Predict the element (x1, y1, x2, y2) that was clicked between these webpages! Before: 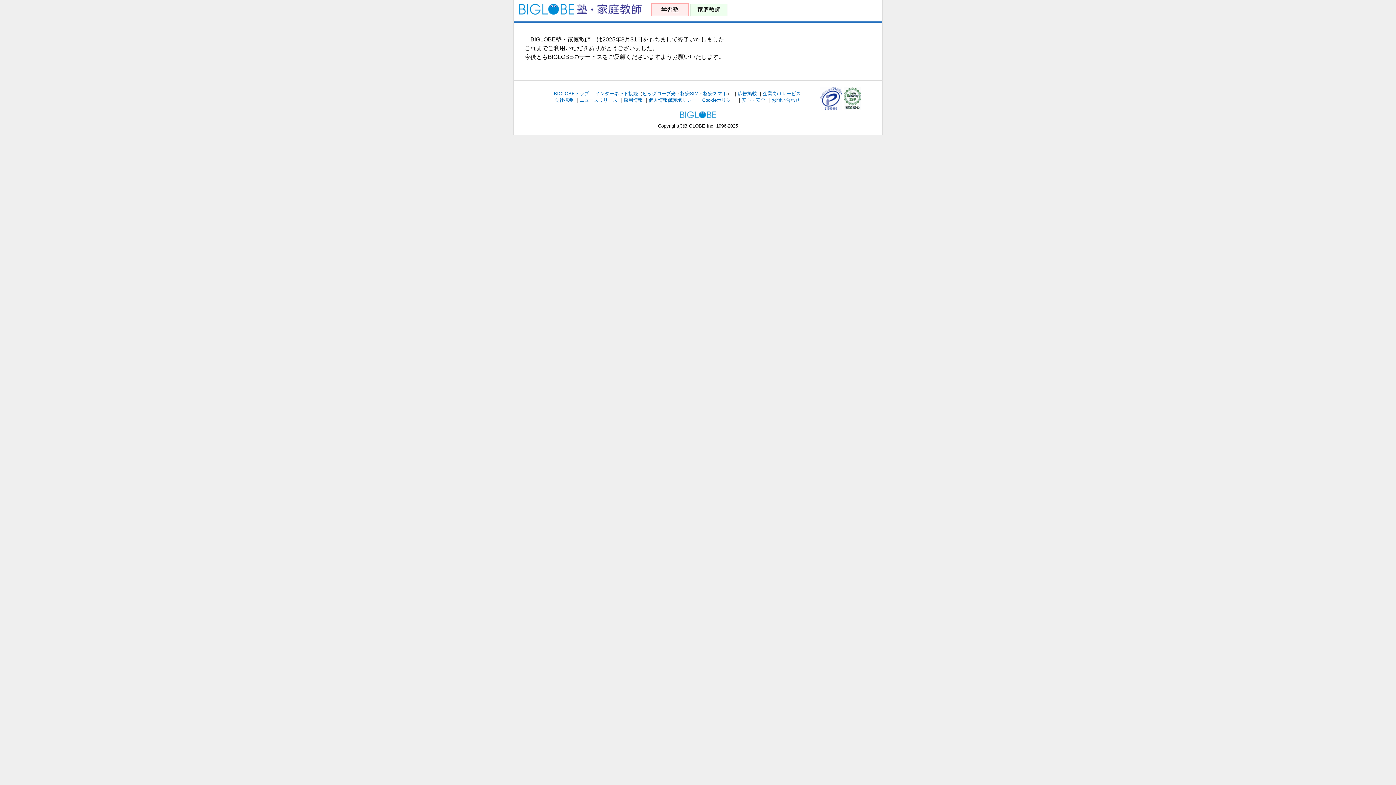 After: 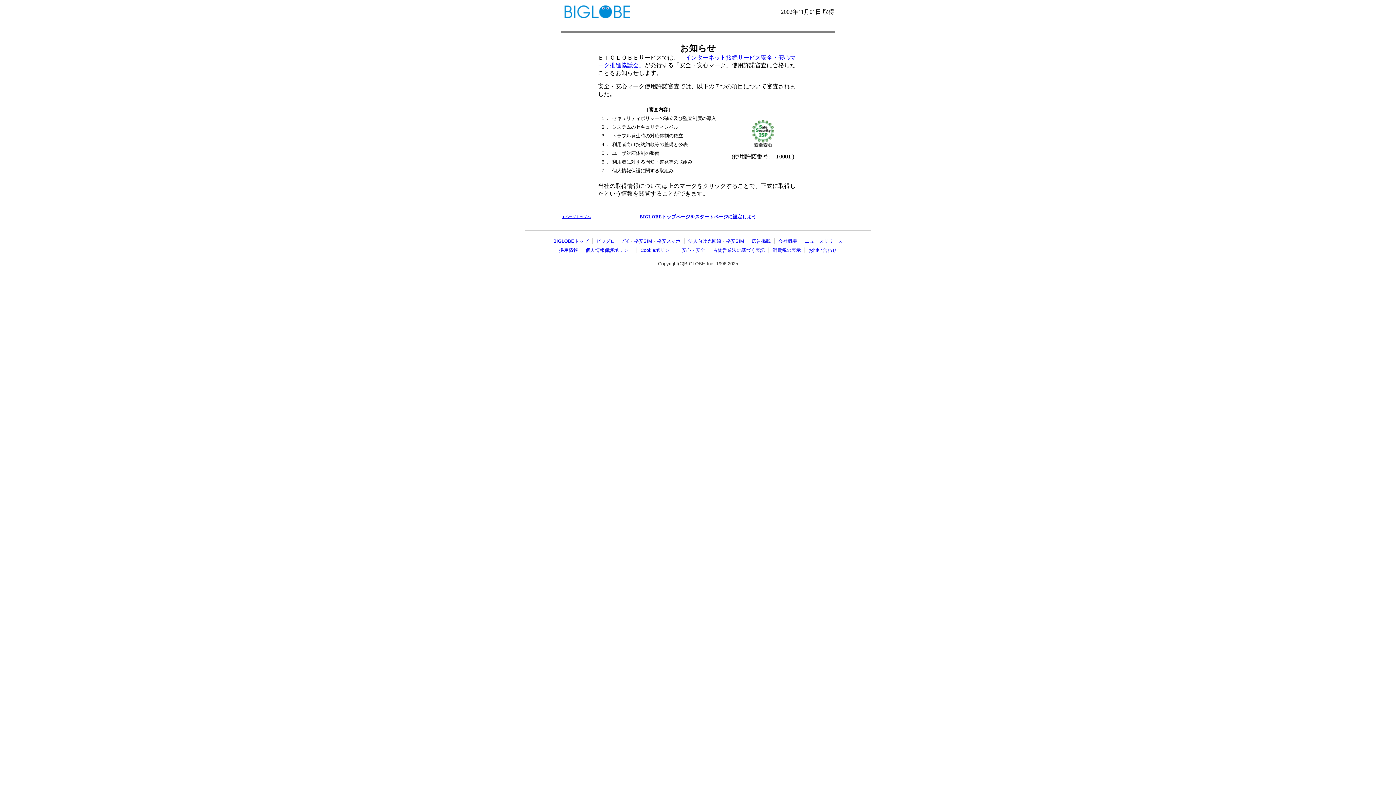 Action: bbox: (844, 104, 861, 109)